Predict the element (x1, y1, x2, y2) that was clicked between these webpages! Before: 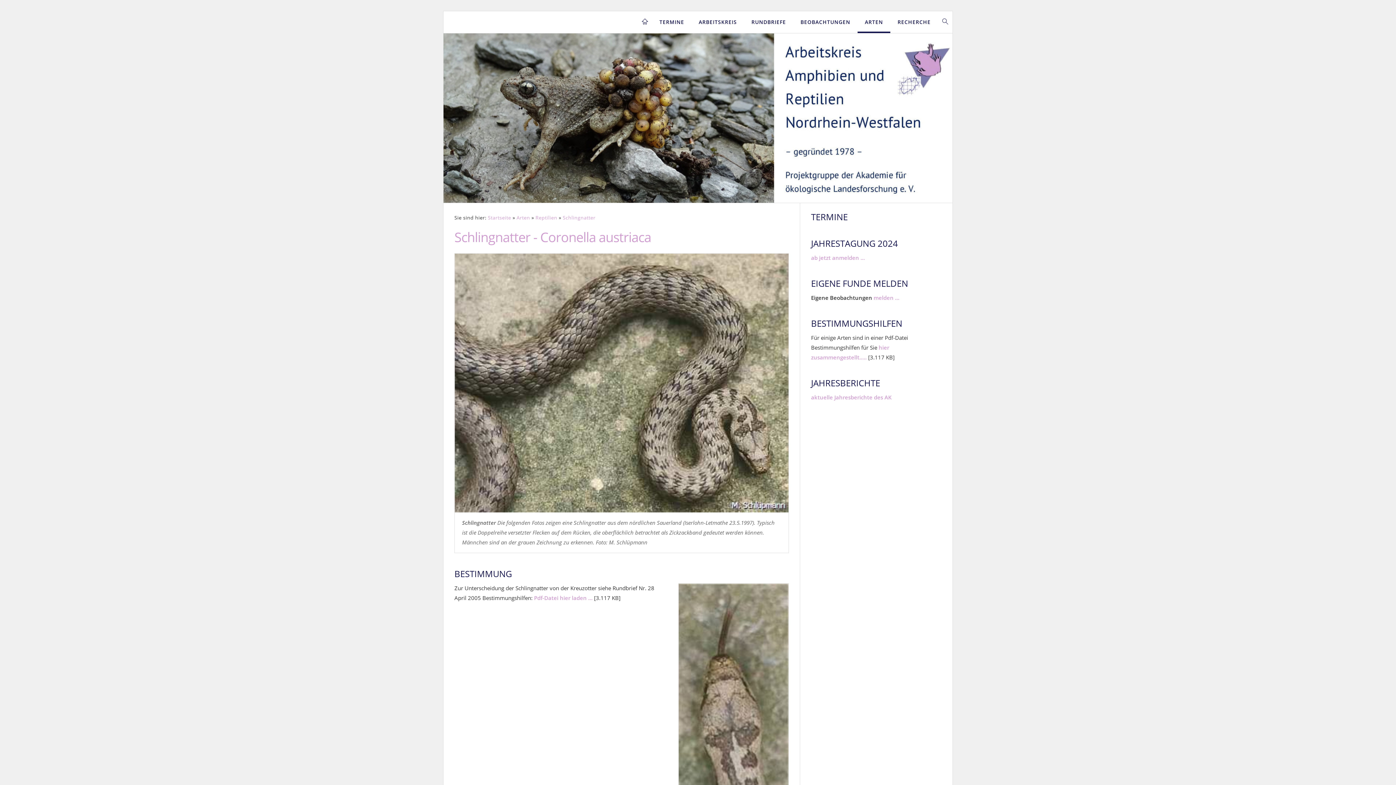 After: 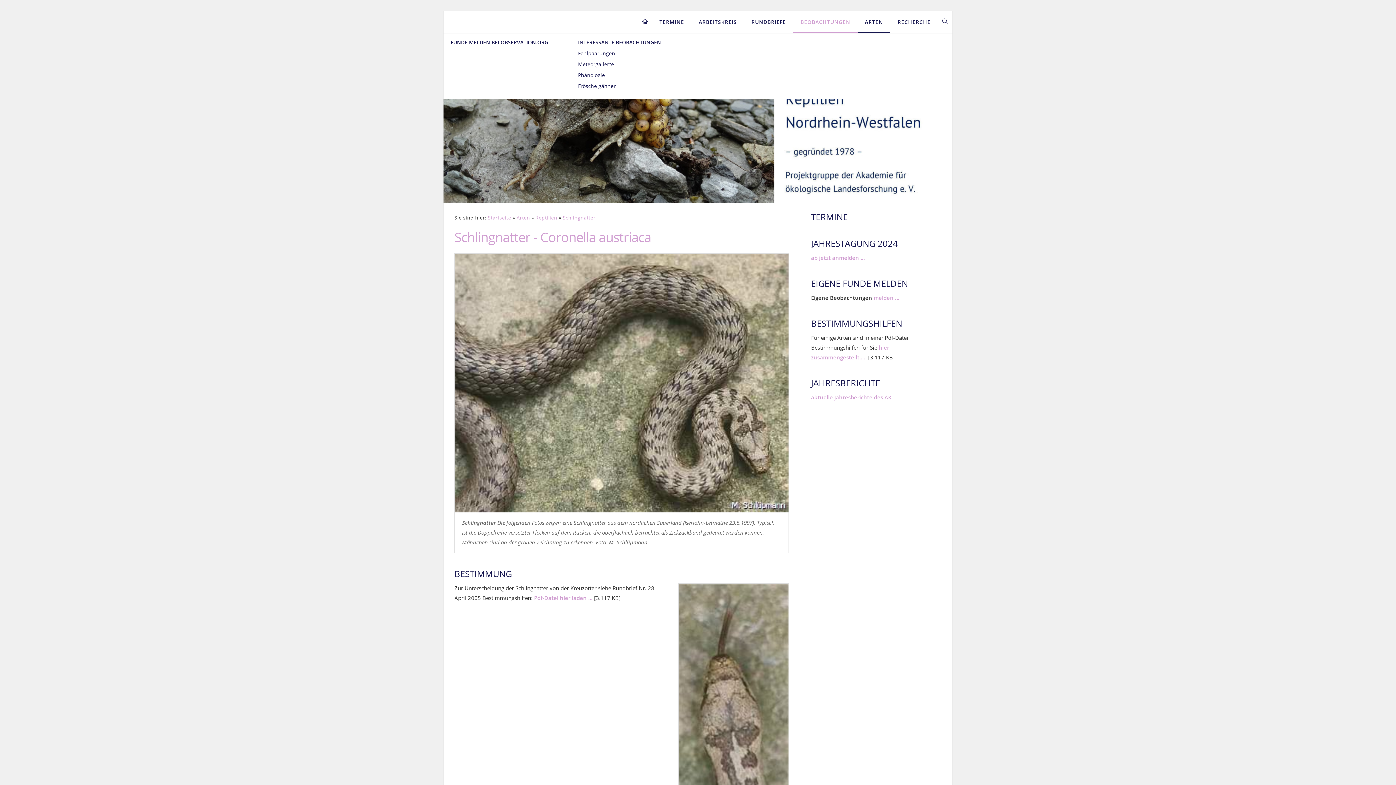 Action: label: BEOBACHTUNGEN bbox: (793, 11, 857, 33)